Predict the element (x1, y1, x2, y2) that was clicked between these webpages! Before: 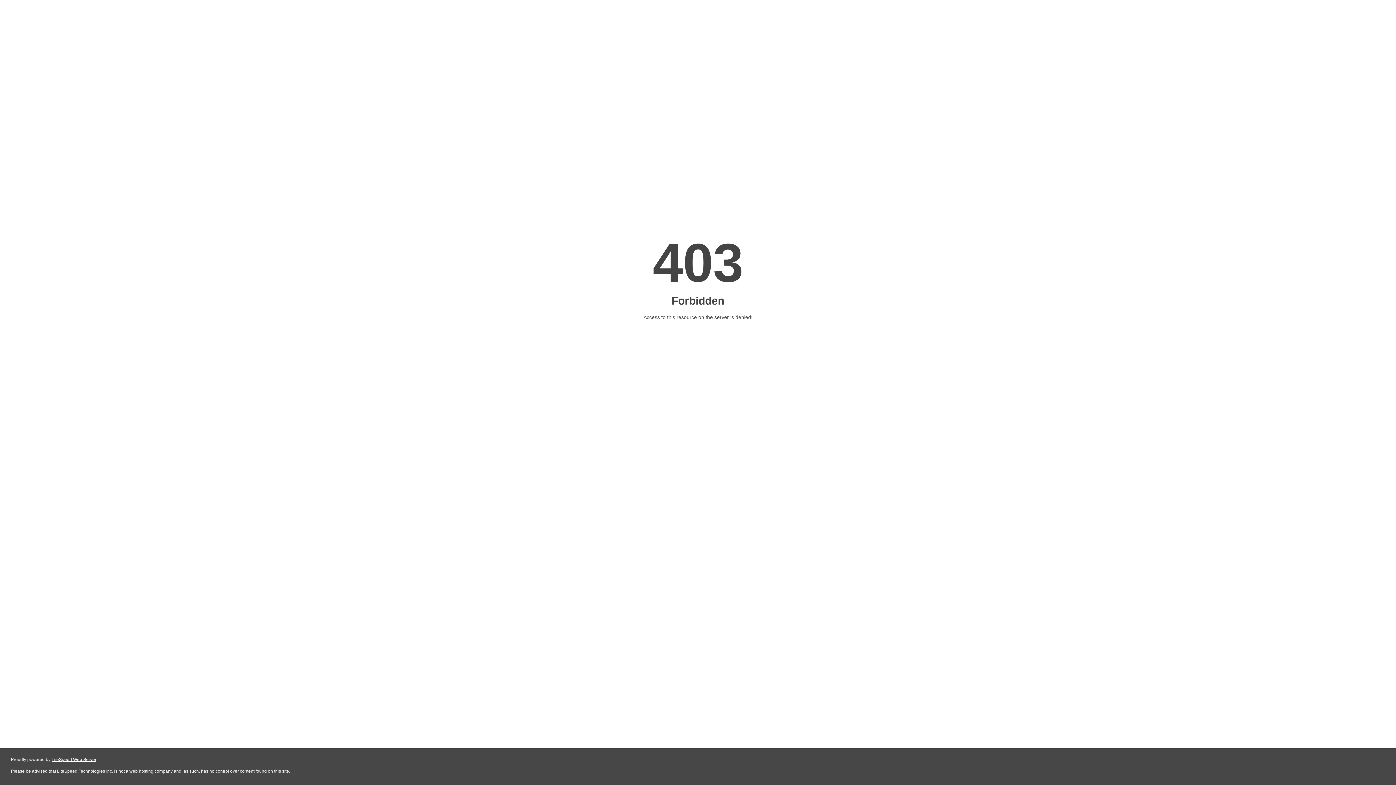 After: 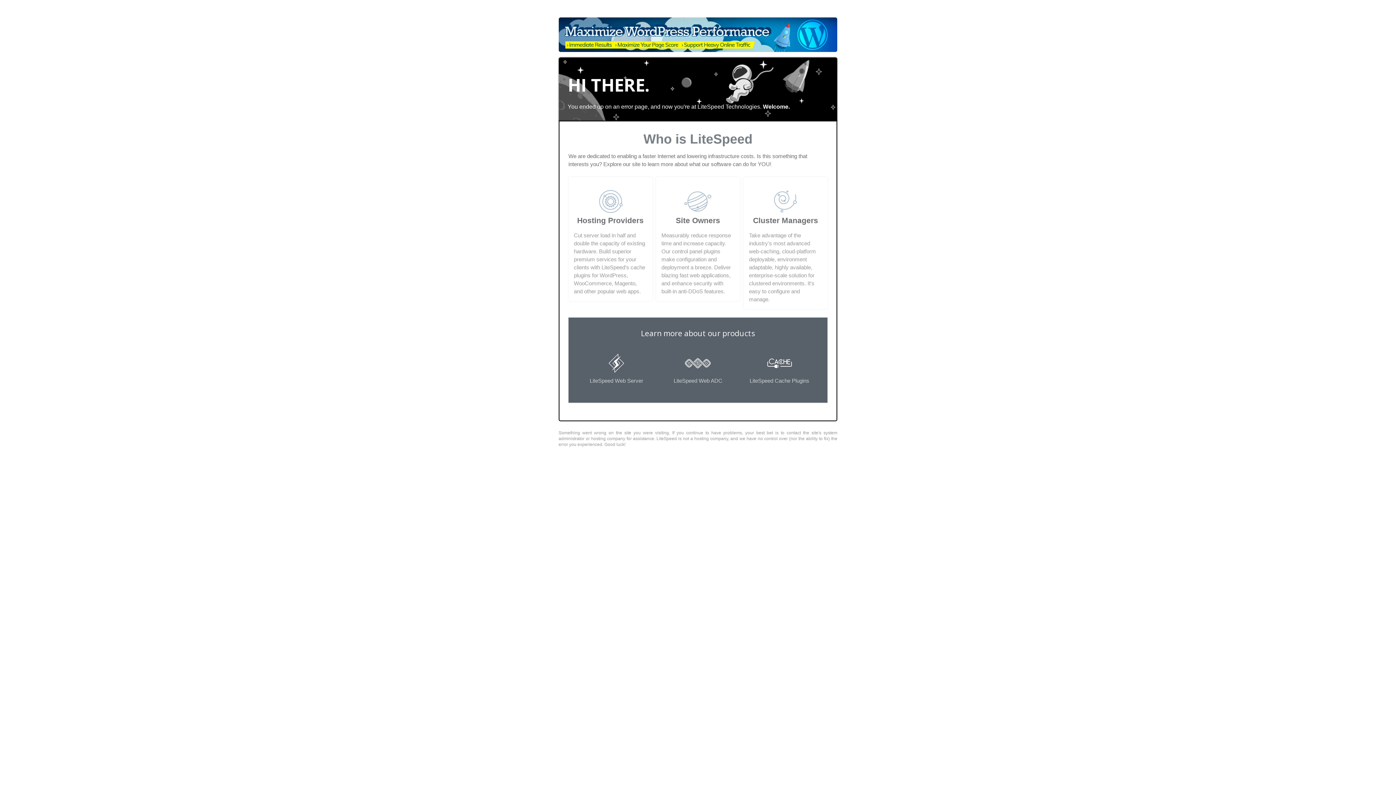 Action: bbox: (51, 757, 96, 762) label: LiteSpeed Web Server